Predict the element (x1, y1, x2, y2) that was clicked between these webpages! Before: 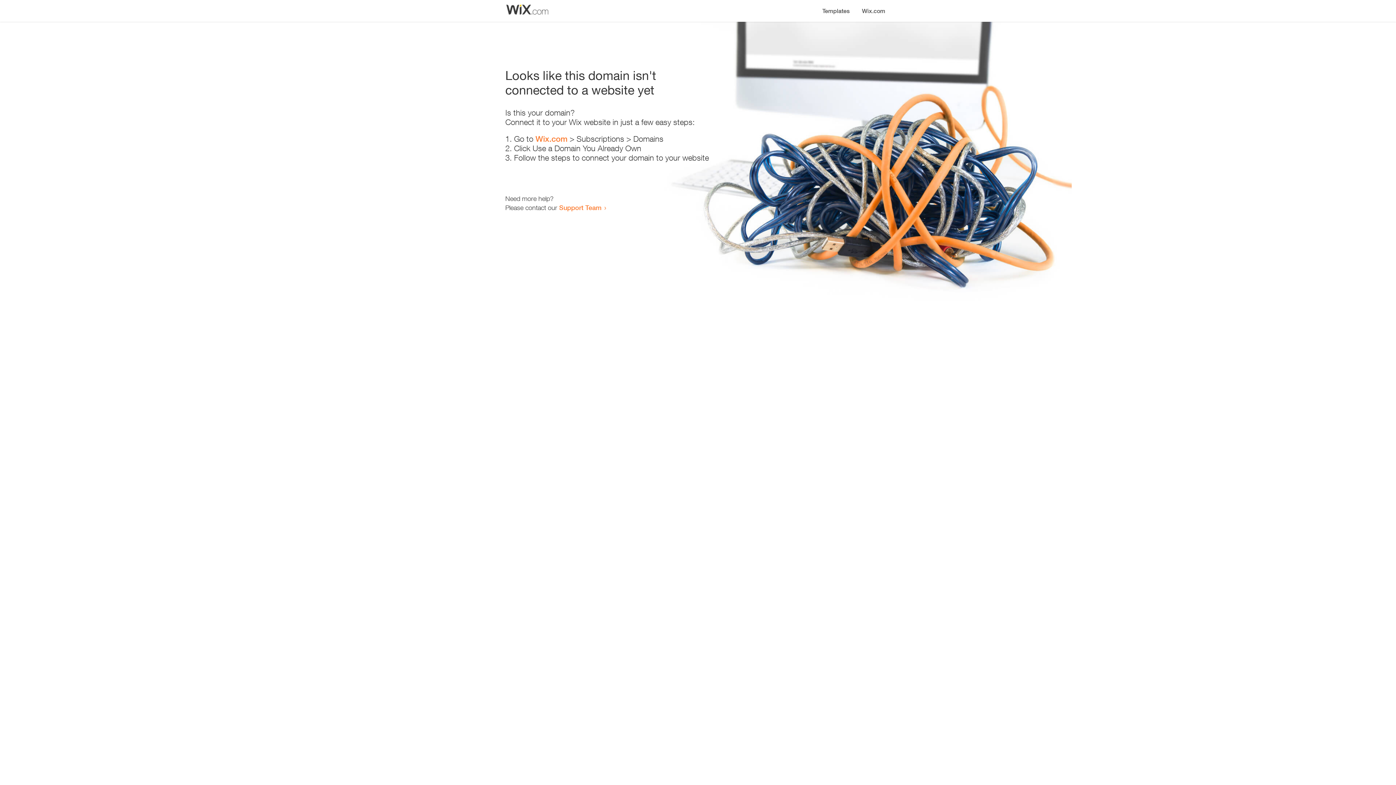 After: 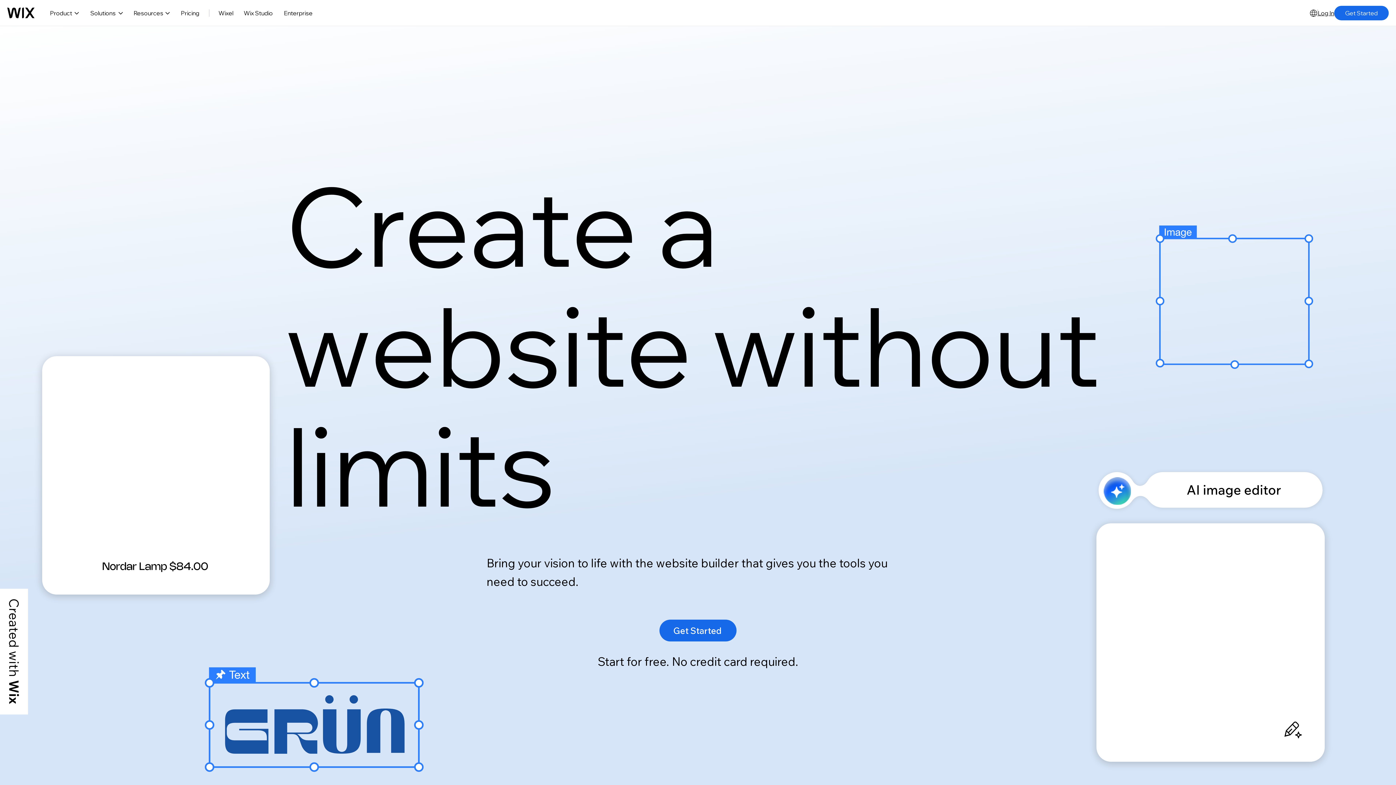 Action: label: Wix.com bbox: (535, 134, 567, 143)